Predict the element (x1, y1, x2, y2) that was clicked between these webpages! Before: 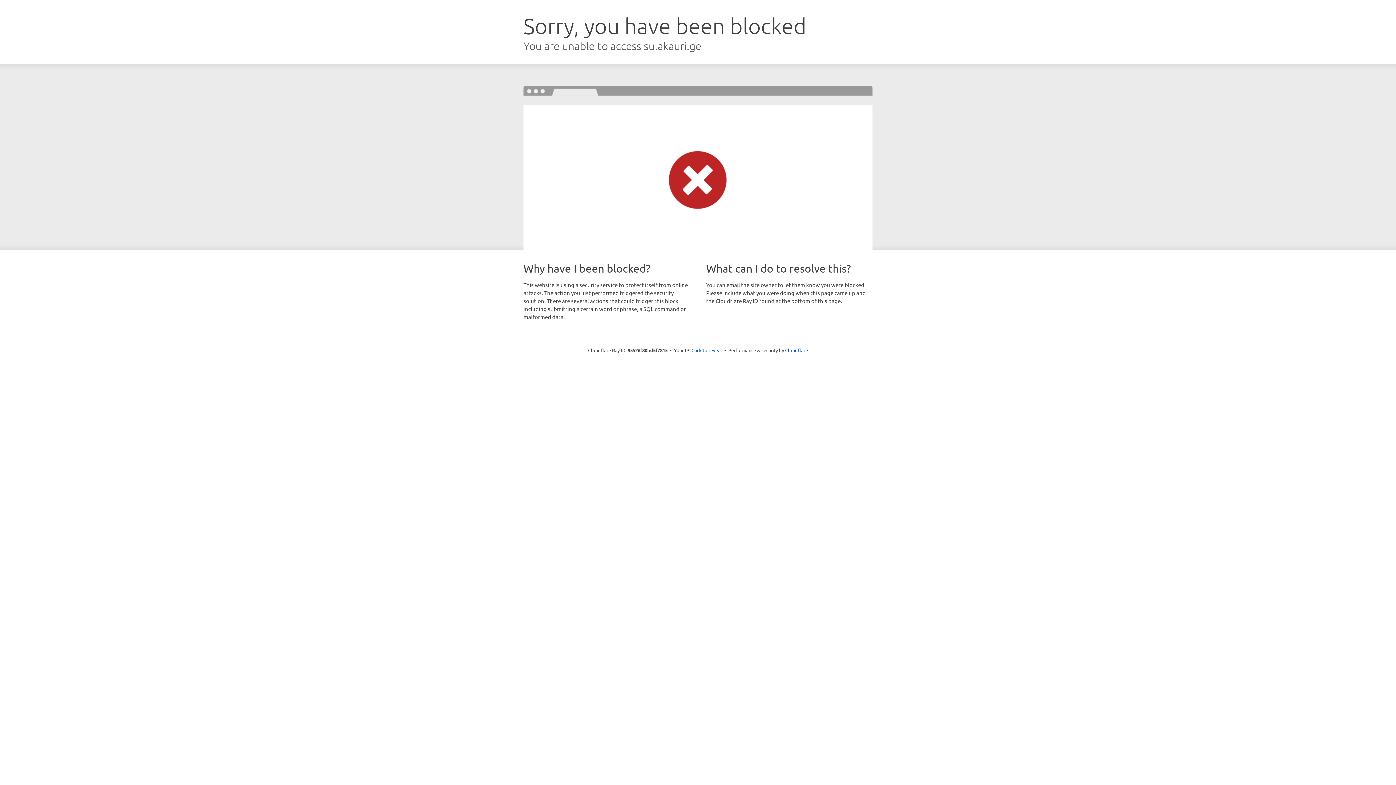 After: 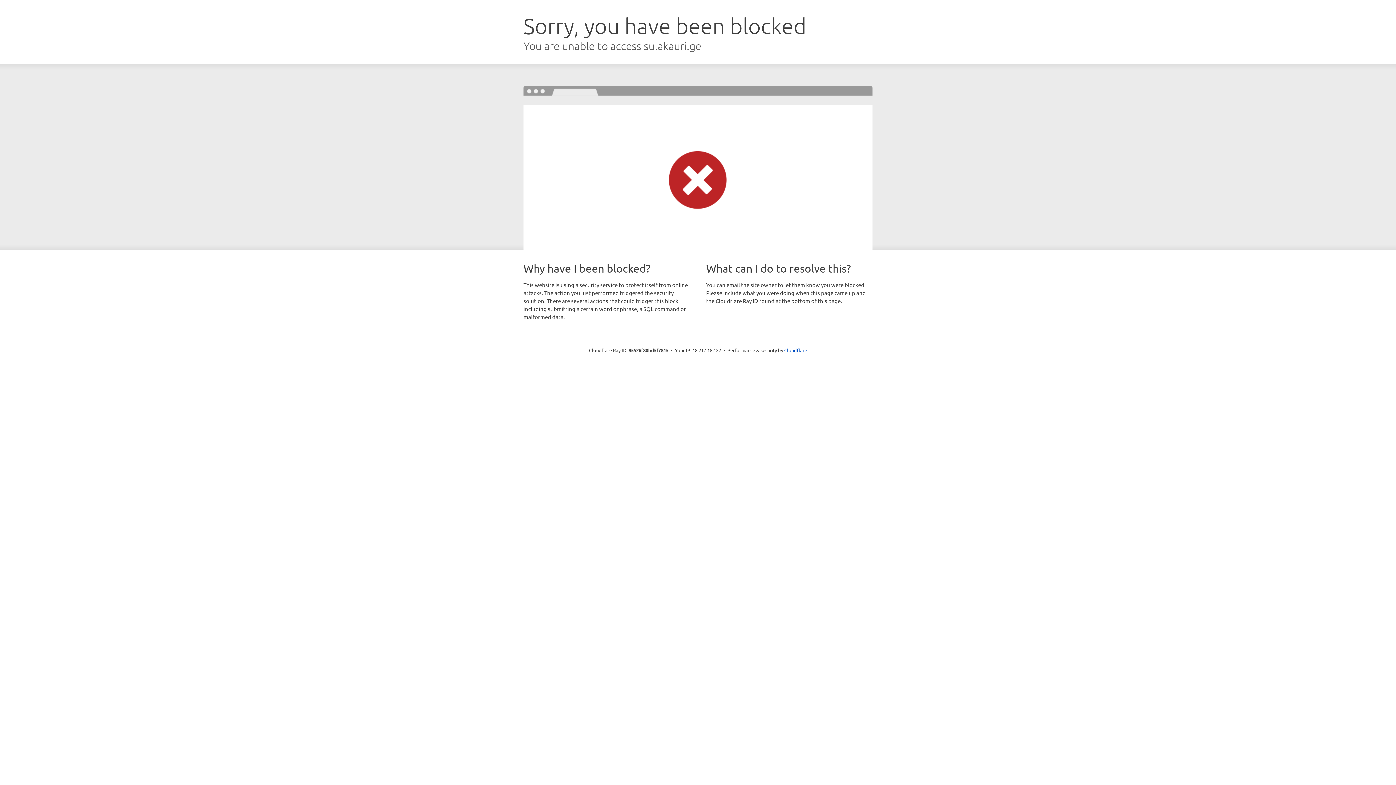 Action: bbox: (691, 346, 722, 353) label: Click to reveal